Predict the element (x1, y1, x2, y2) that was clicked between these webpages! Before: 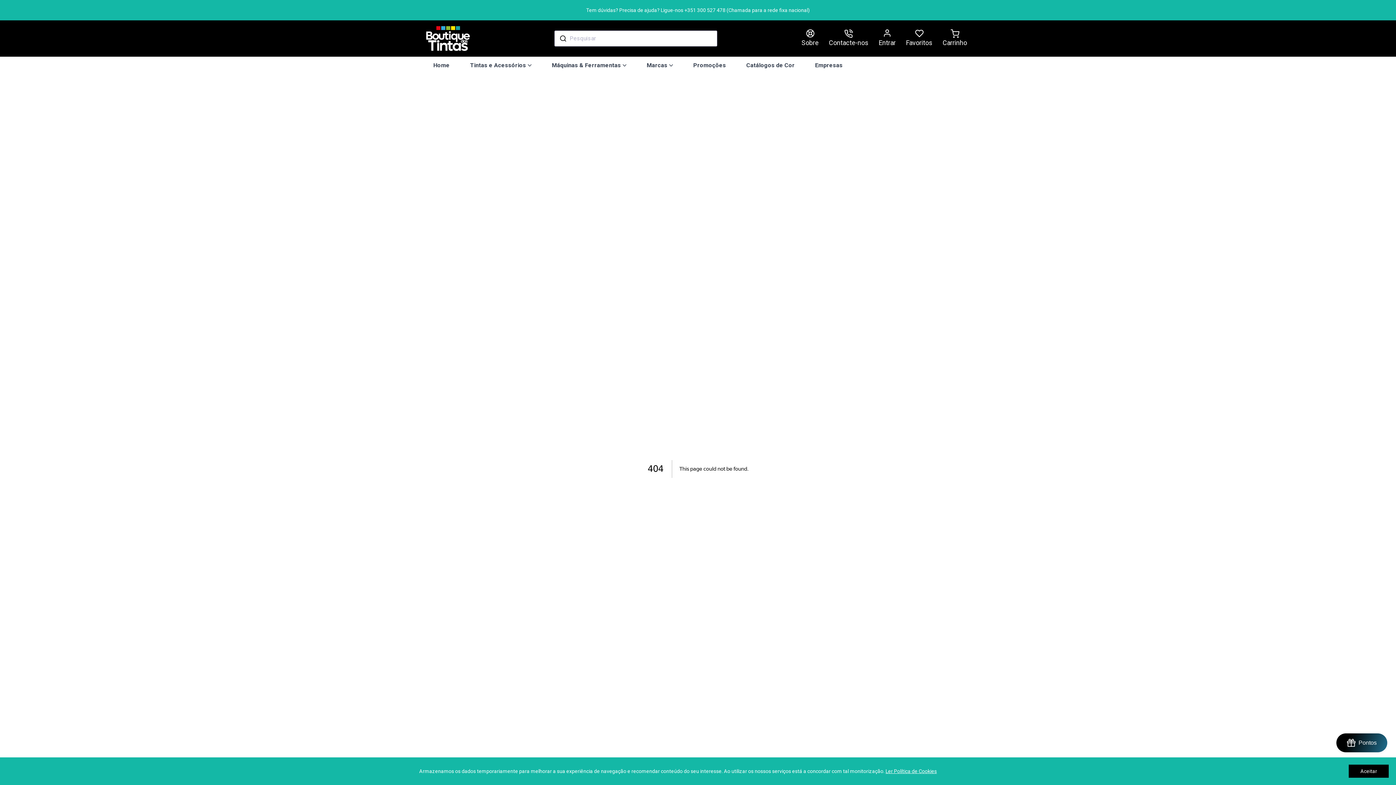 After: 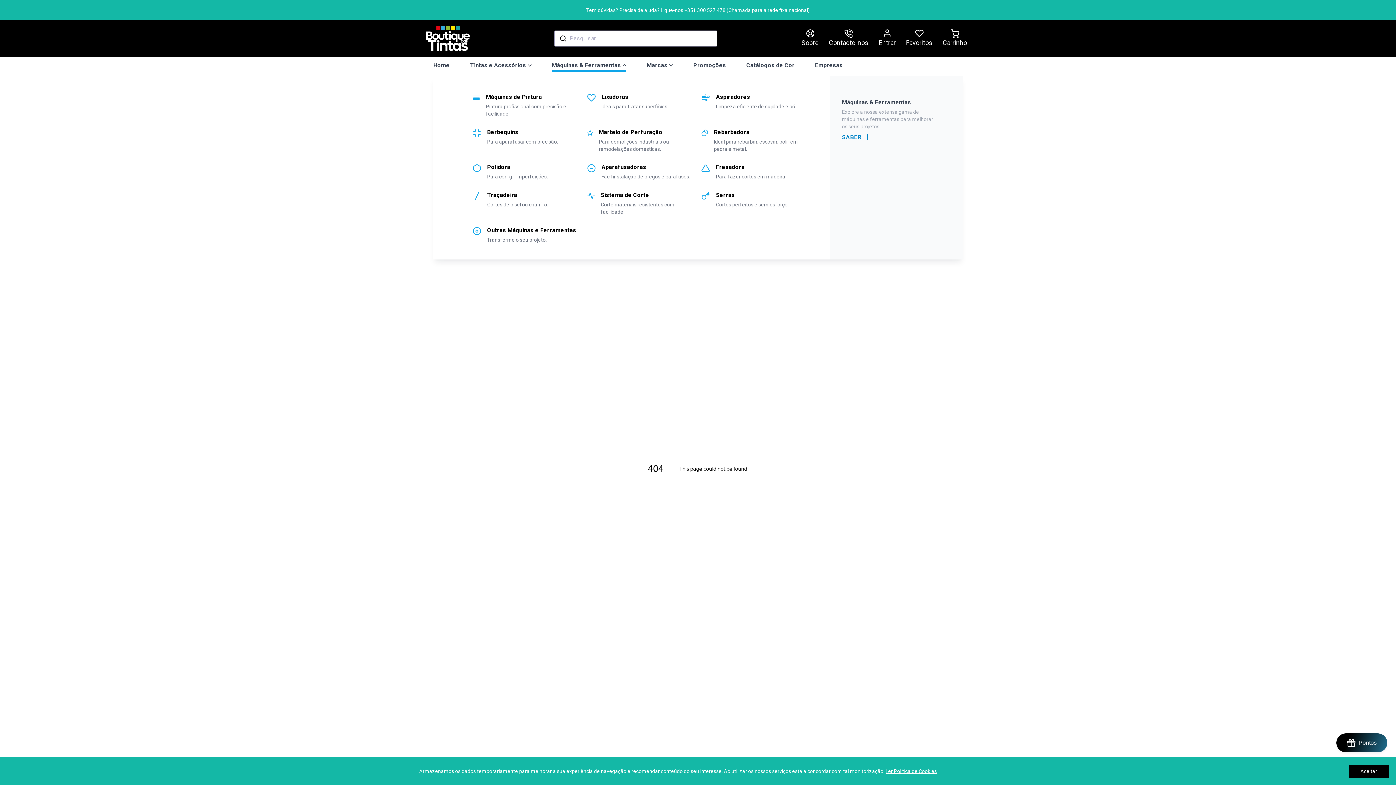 Action: label: Máquinas & Ferramentas bbox: (552, 61, 626, 72)